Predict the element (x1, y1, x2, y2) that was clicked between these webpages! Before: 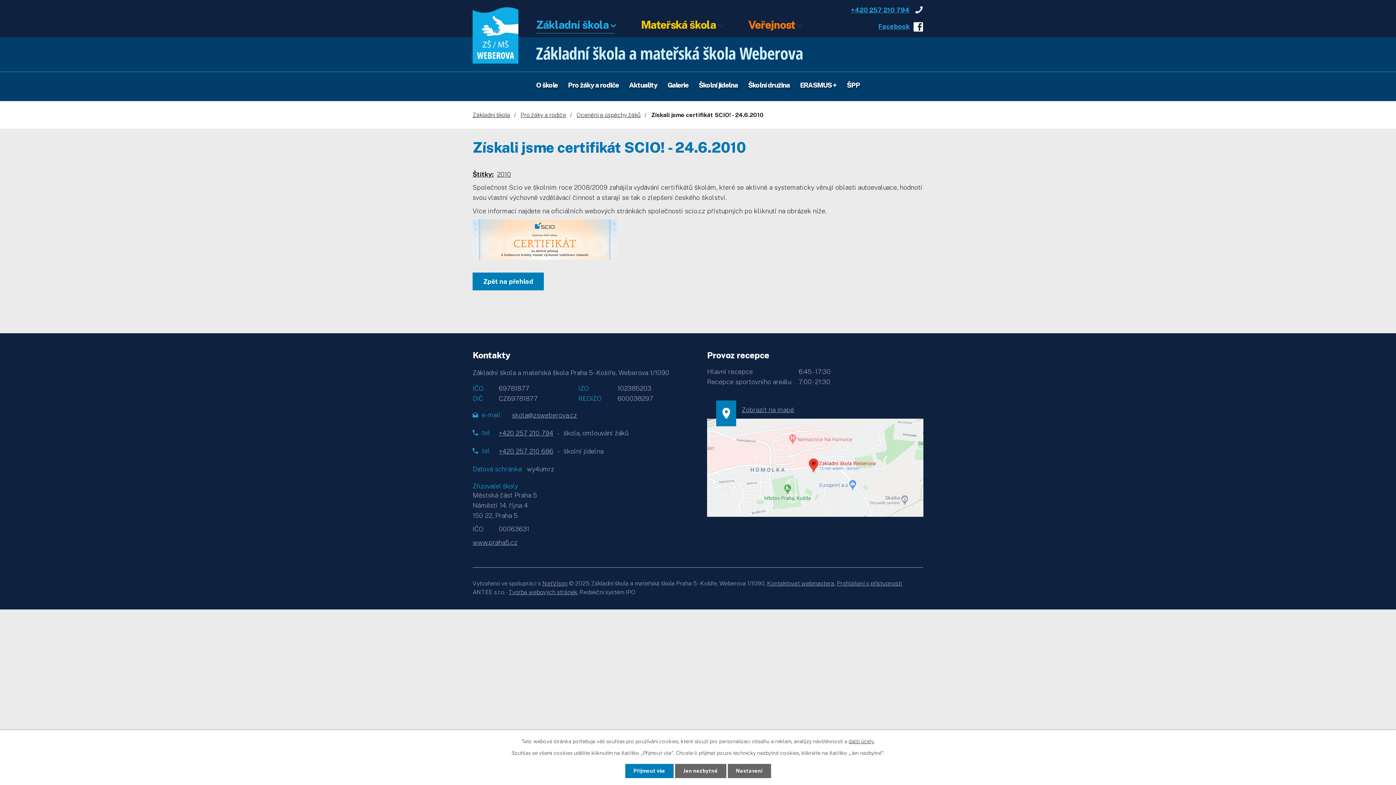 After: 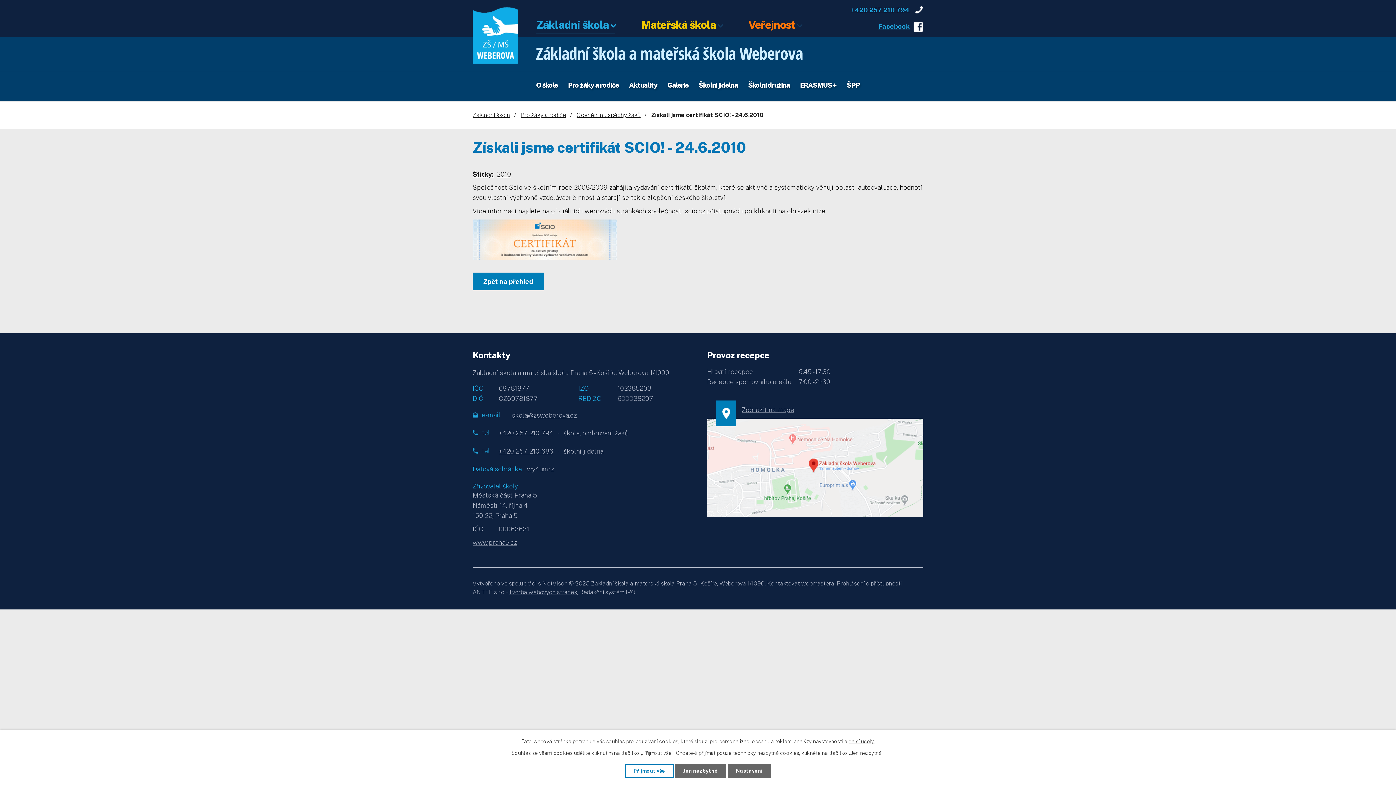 Action: label: Přijmout vše bbox: (625, 764, 673, 778)